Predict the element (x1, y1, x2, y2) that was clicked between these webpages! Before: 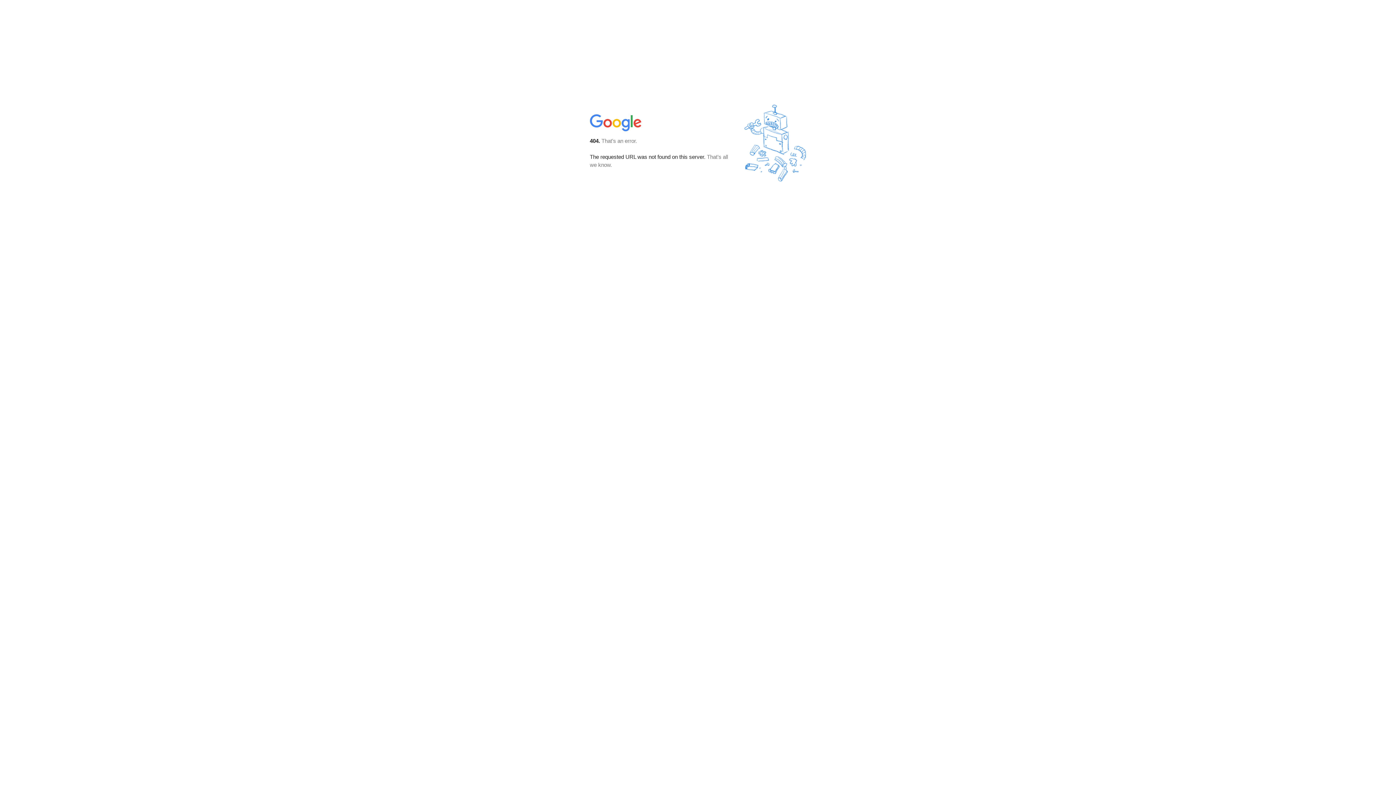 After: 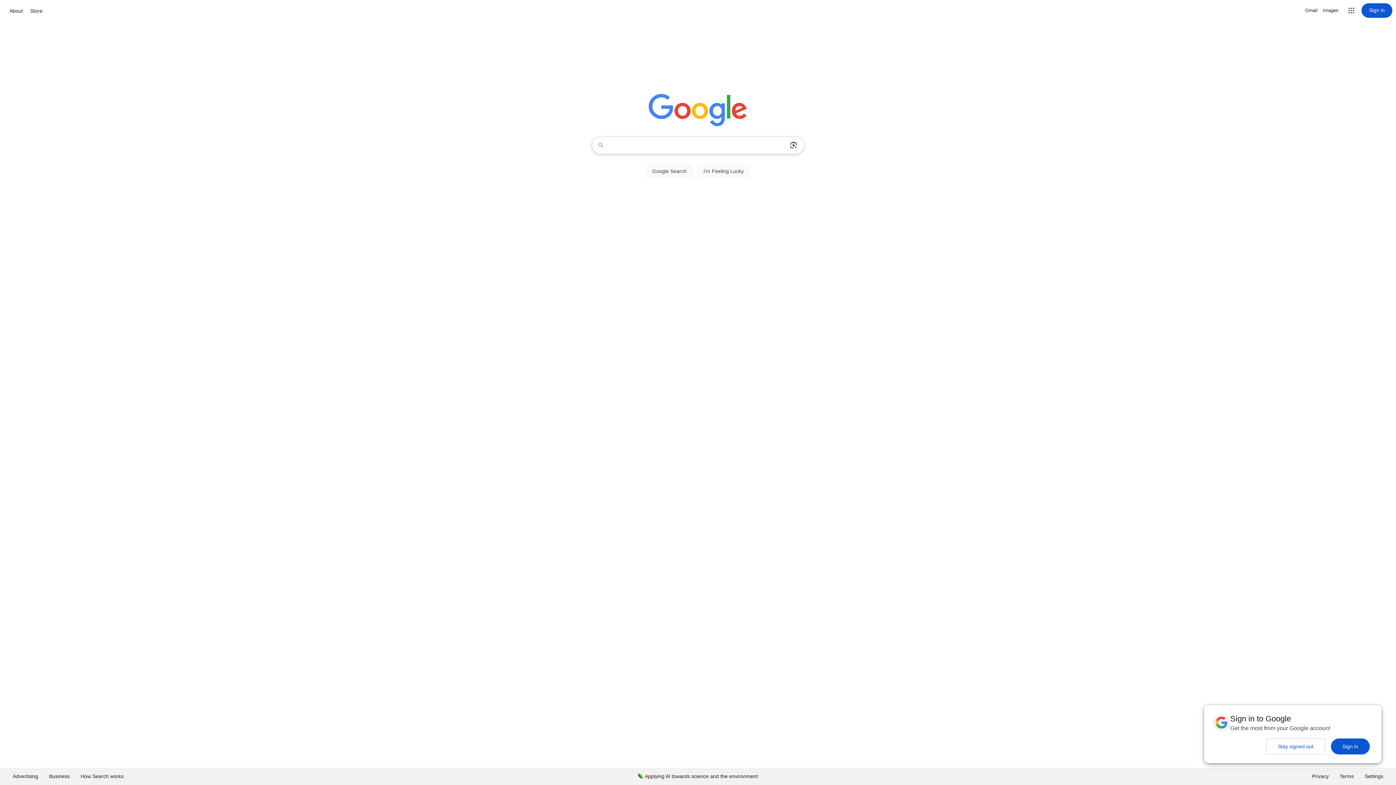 Action: bbox: (590, 127, 642, 134)